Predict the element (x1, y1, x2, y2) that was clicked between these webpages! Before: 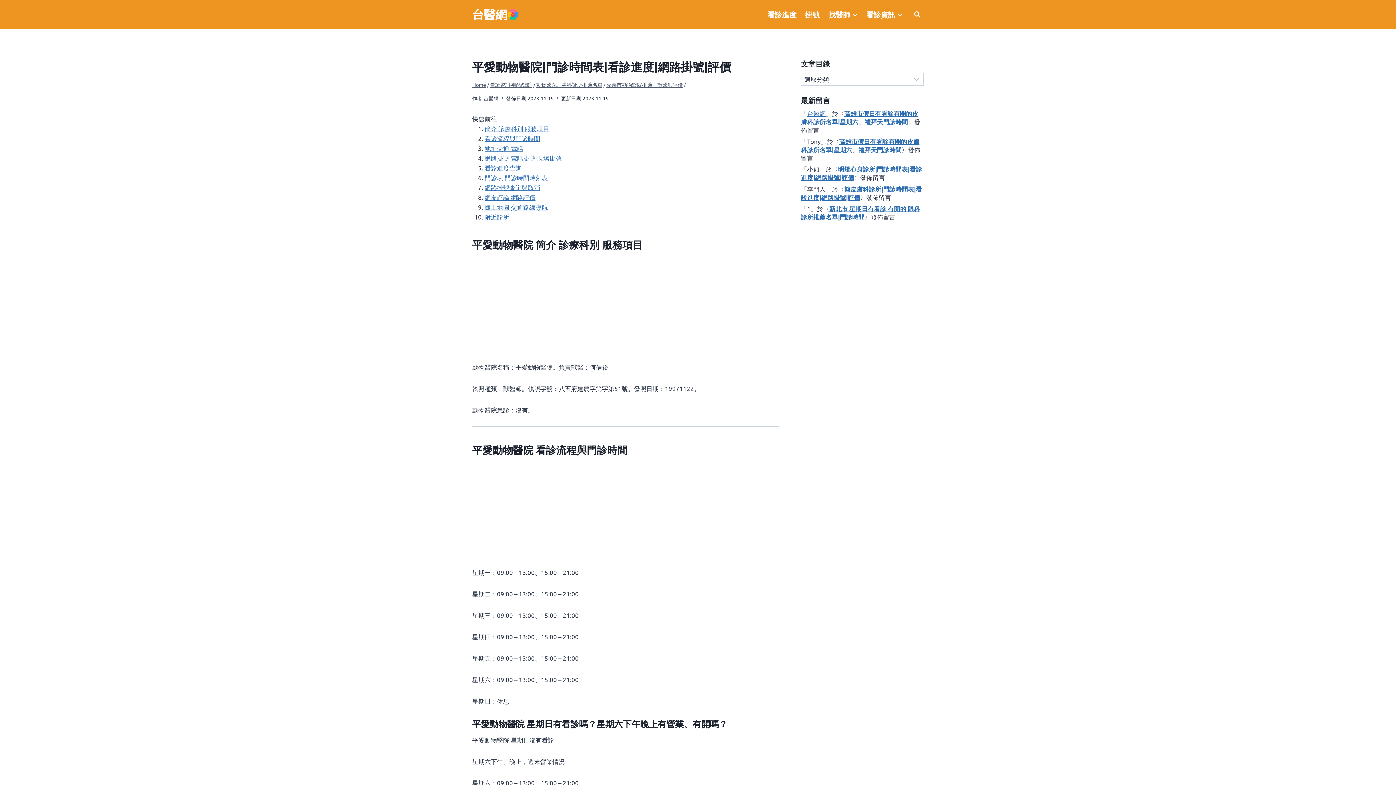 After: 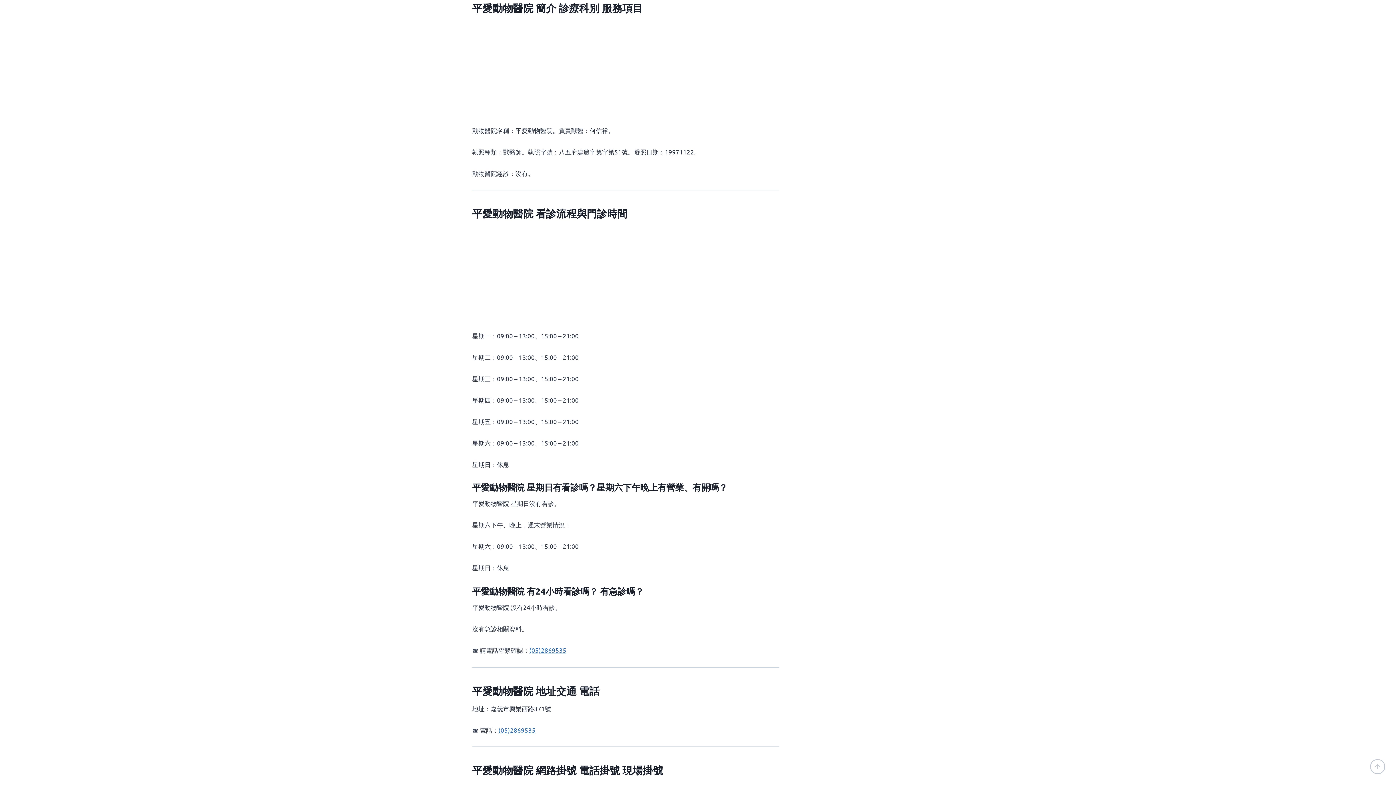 Action: label: 簡介 診療科別 服務項目 bbox: (484, 124, 549, 132)